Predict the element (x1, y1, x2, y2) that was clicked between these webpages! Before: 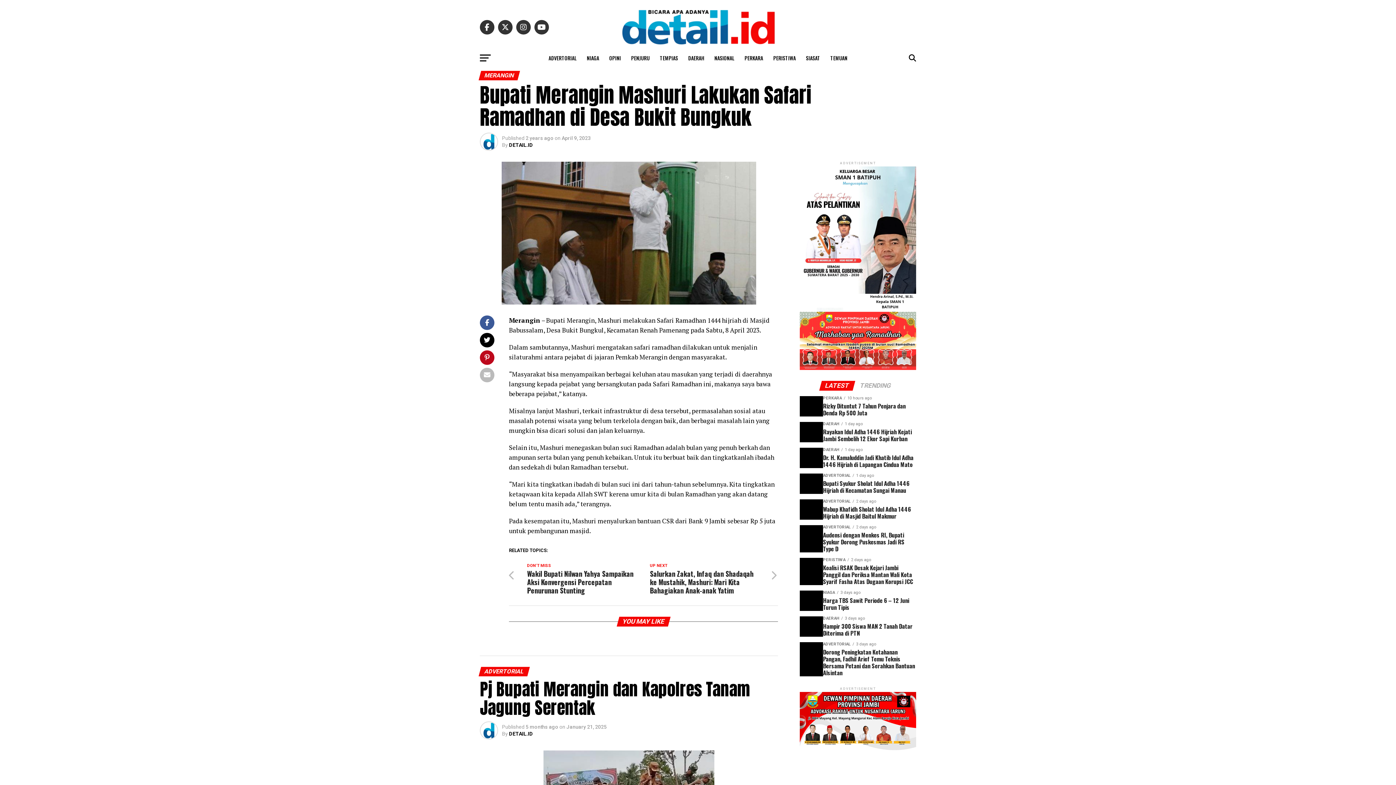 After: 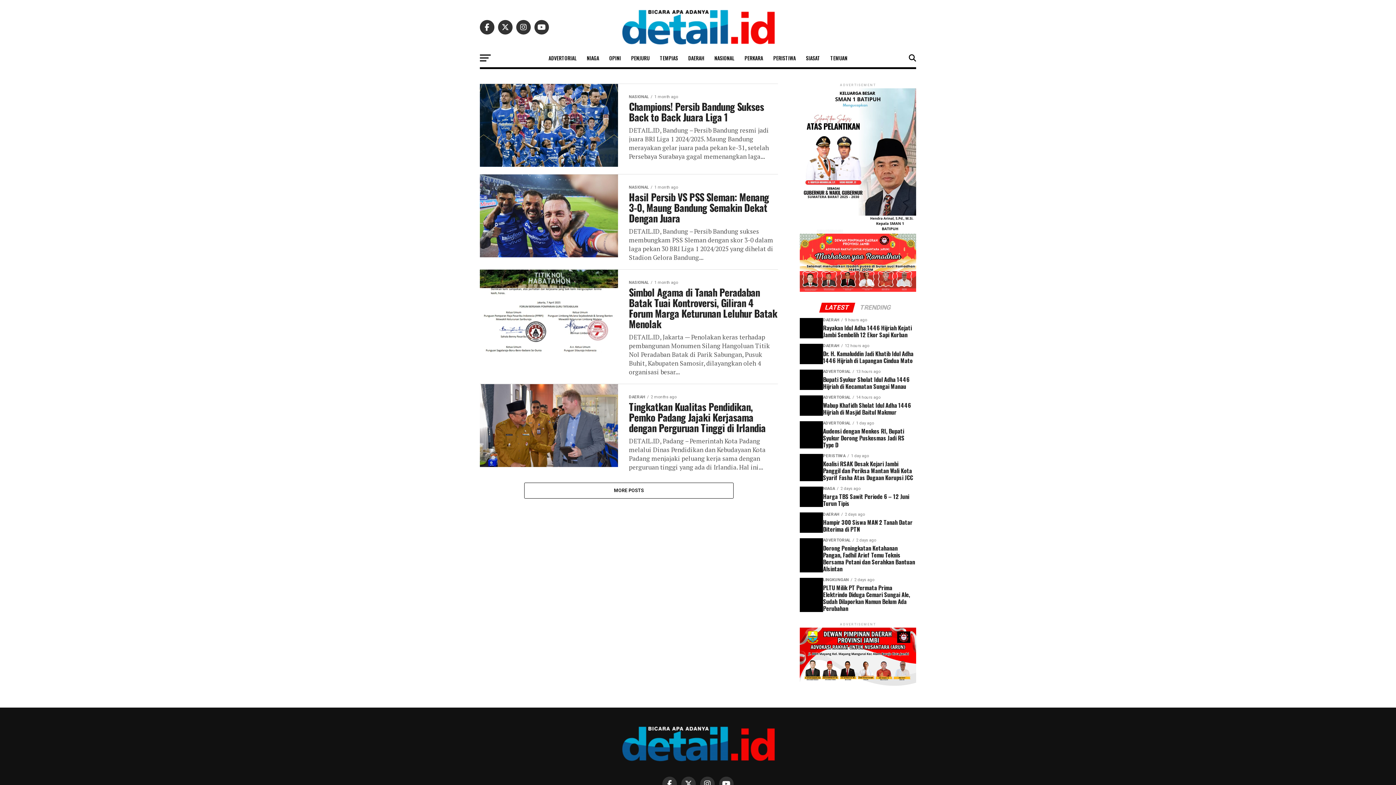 Action: label: NASIONAL bbox: (710, 49, 738, 67)